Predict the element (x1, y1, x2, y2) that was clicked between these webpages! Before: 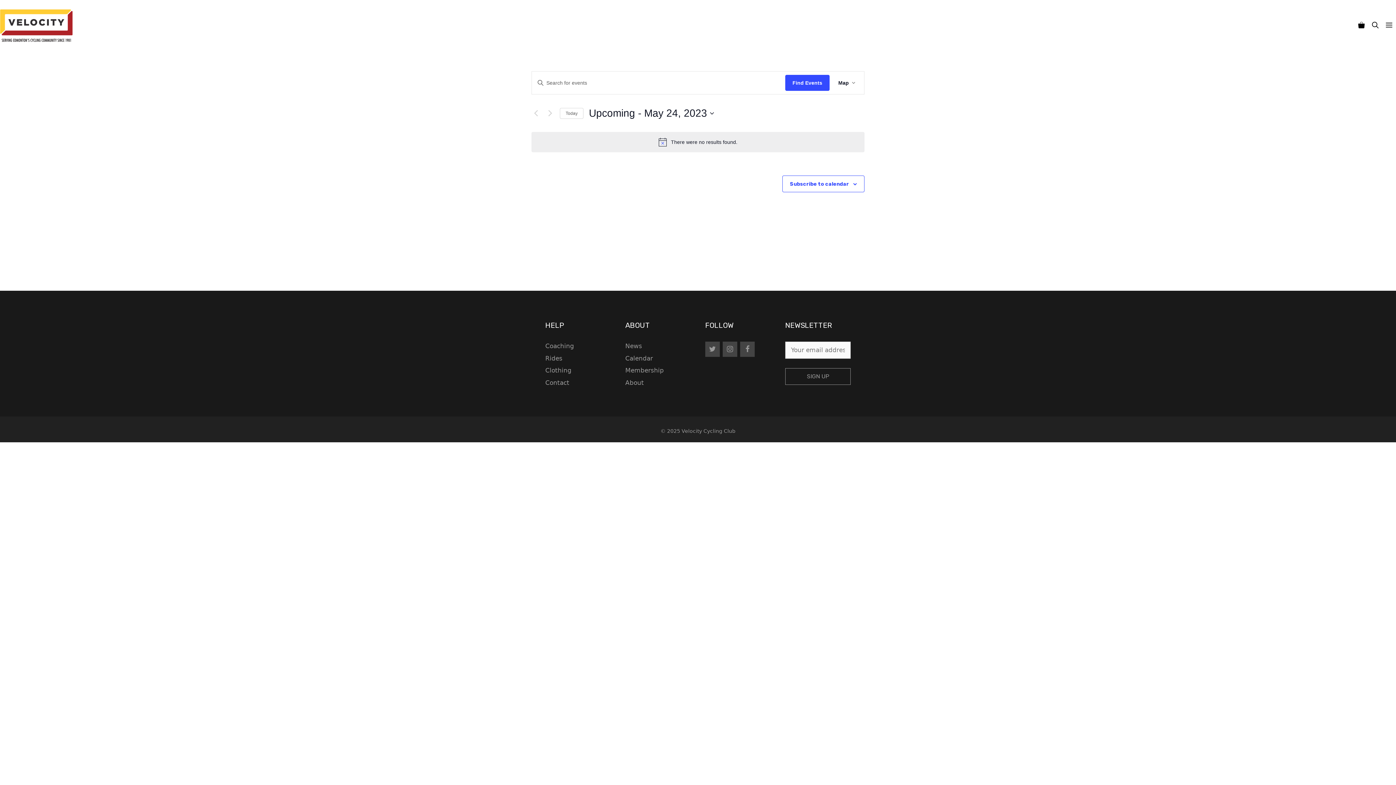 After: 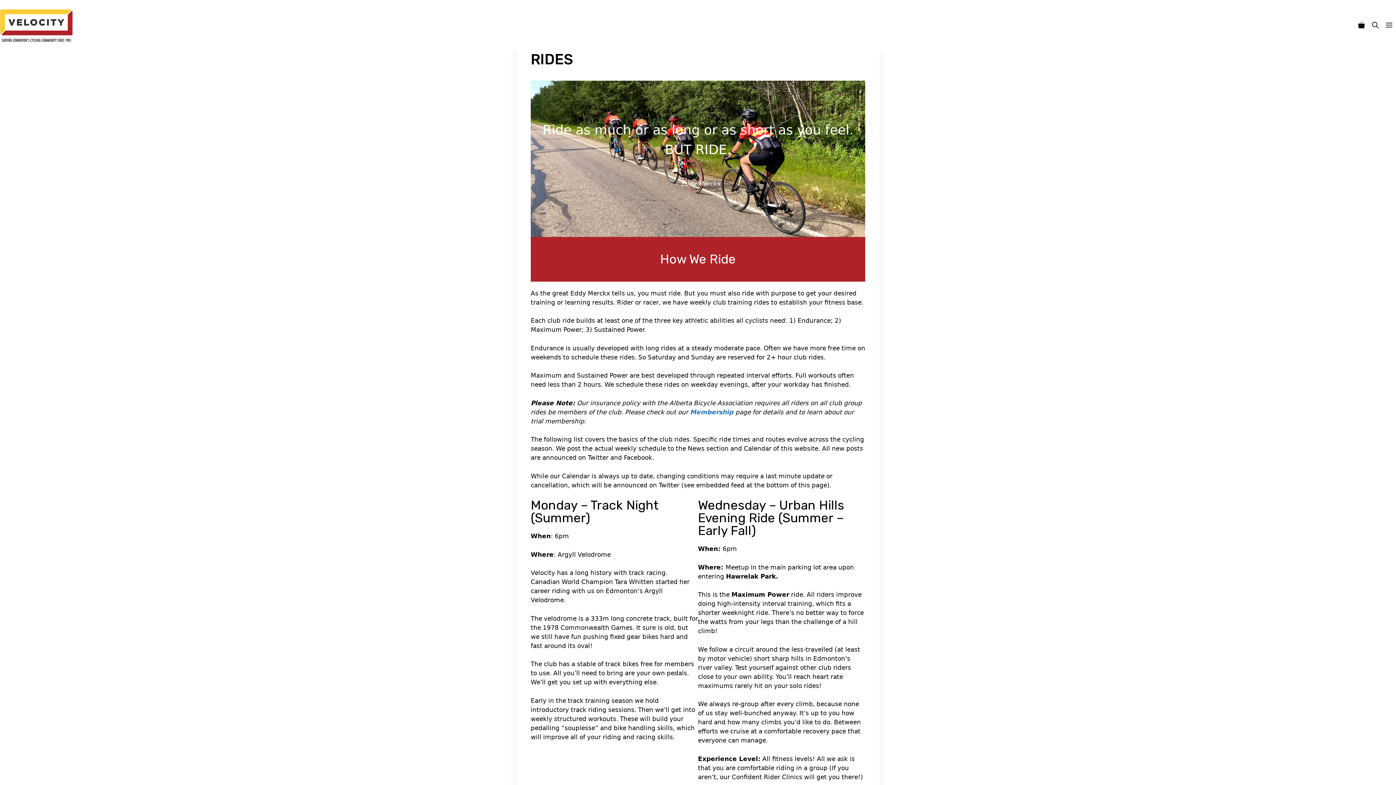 Action: label: Rides bbox: (545, 354, 562, 362)